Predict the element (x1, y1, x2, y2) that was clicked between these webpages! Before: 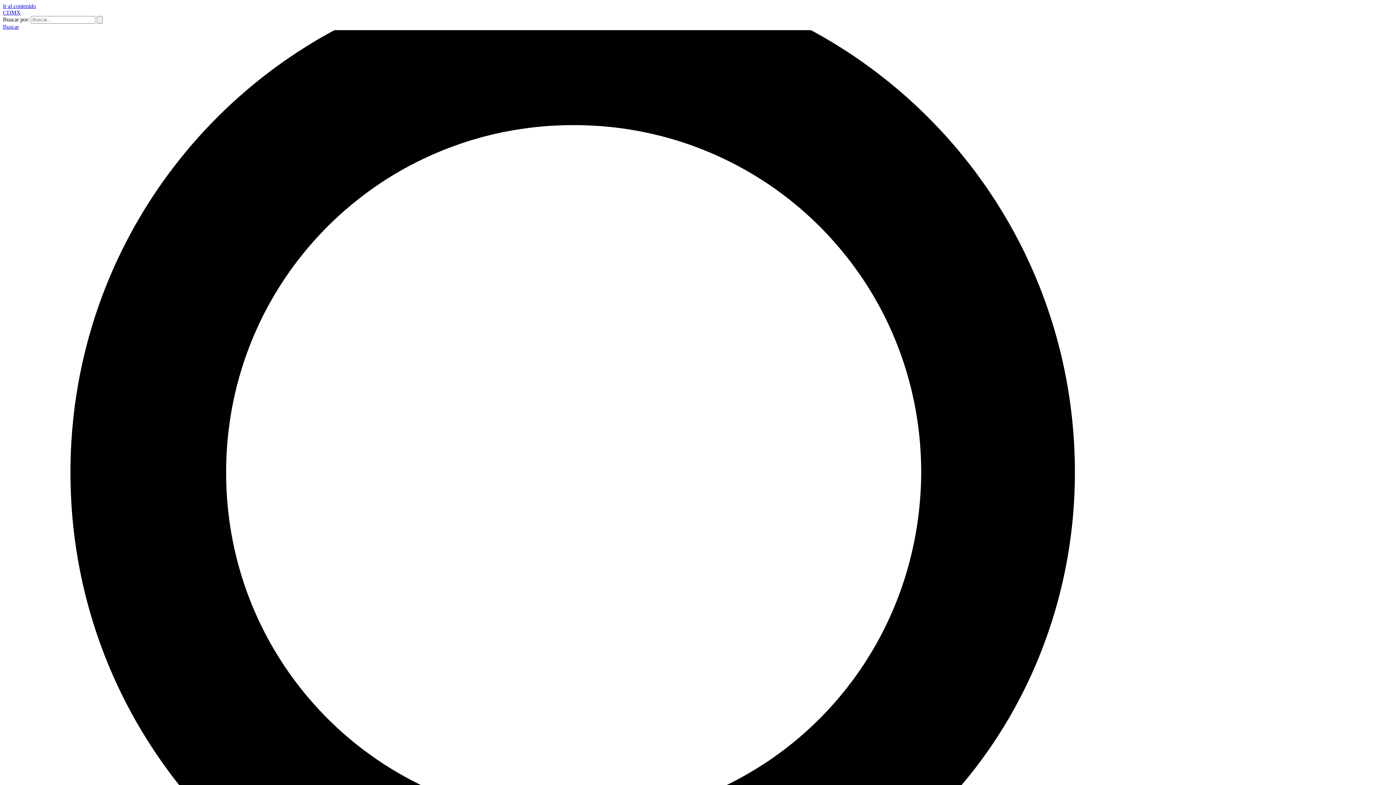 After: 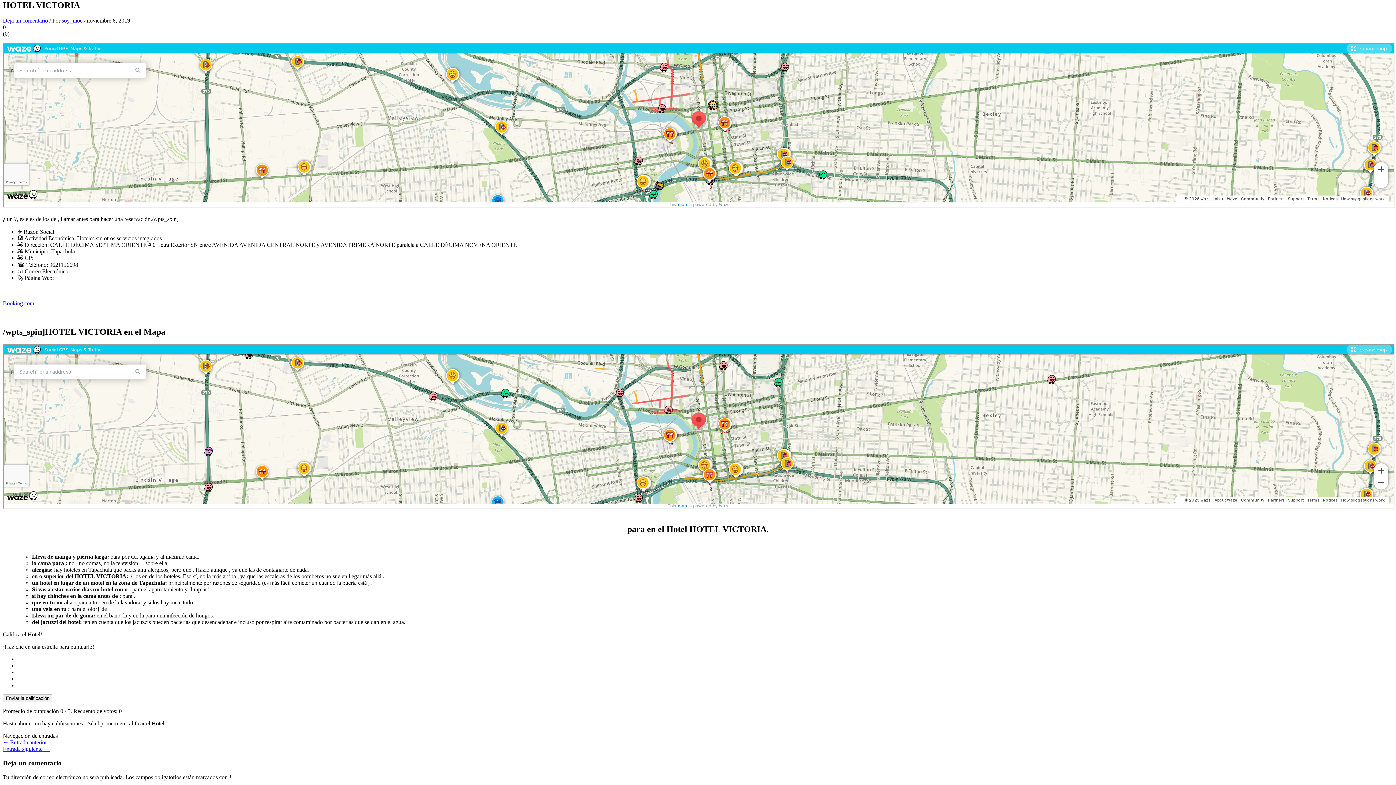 Action: bbox: (2, 2, 36, 9) label: Ir al contenido